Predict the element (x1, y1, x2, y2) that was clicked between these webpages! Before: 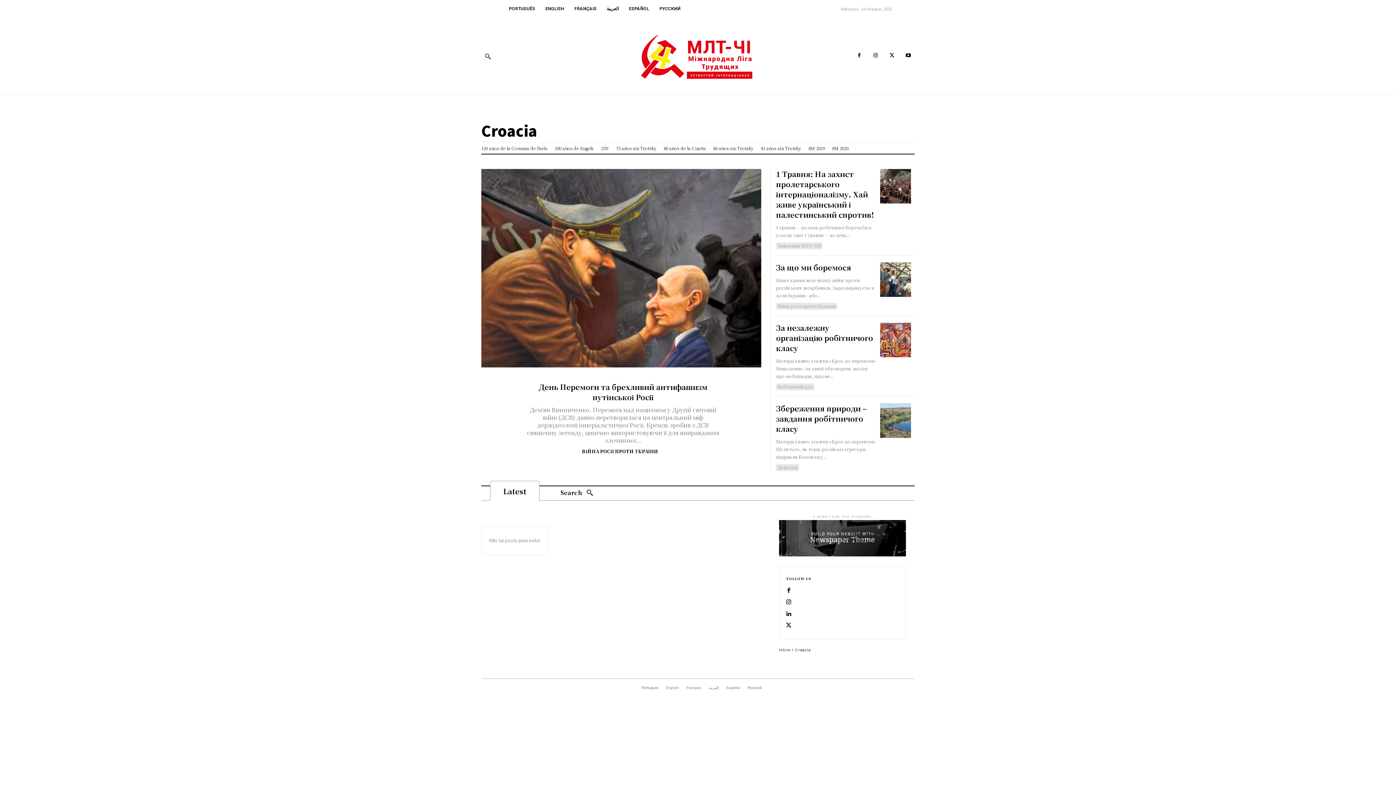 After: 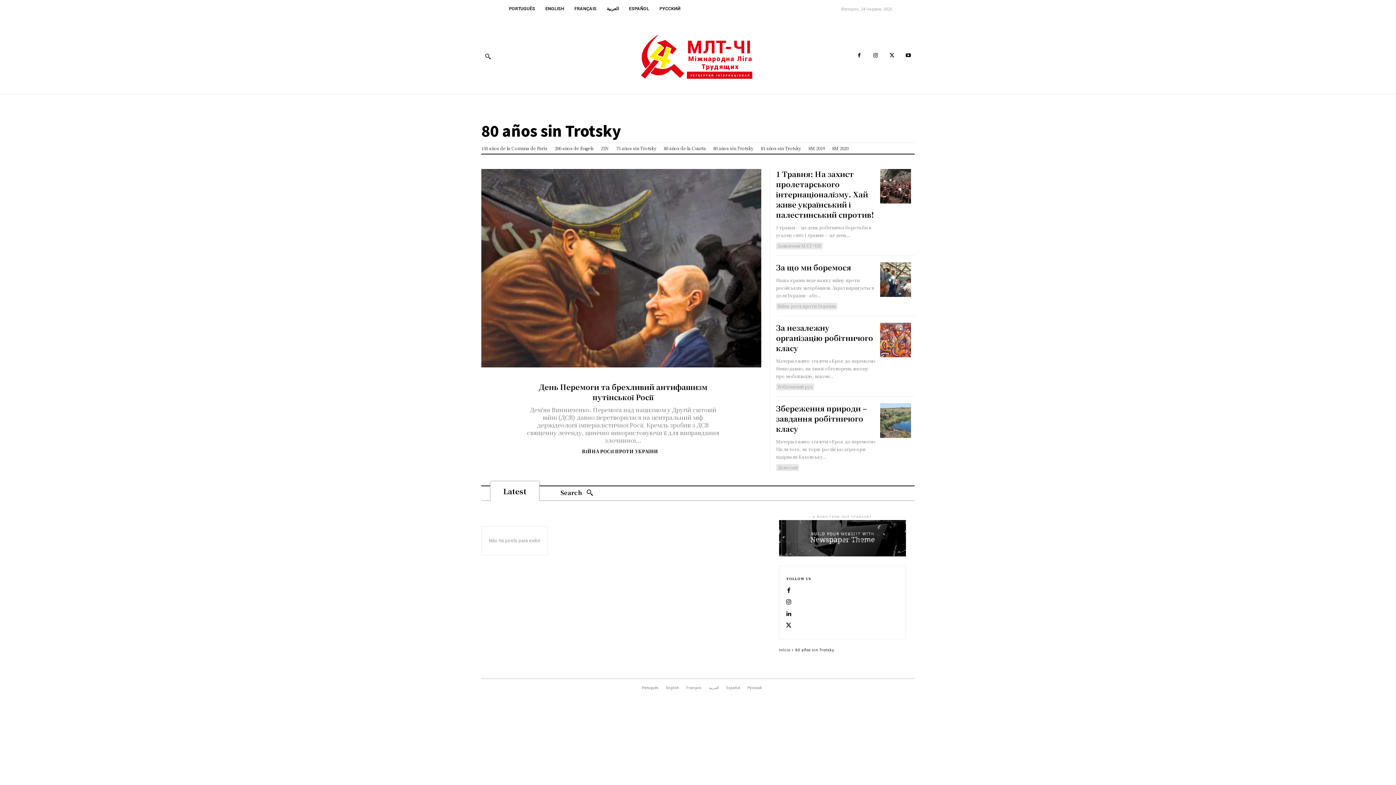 Action: label: 80 años sin Trotsky bbox: (713, 142, 753, 153)